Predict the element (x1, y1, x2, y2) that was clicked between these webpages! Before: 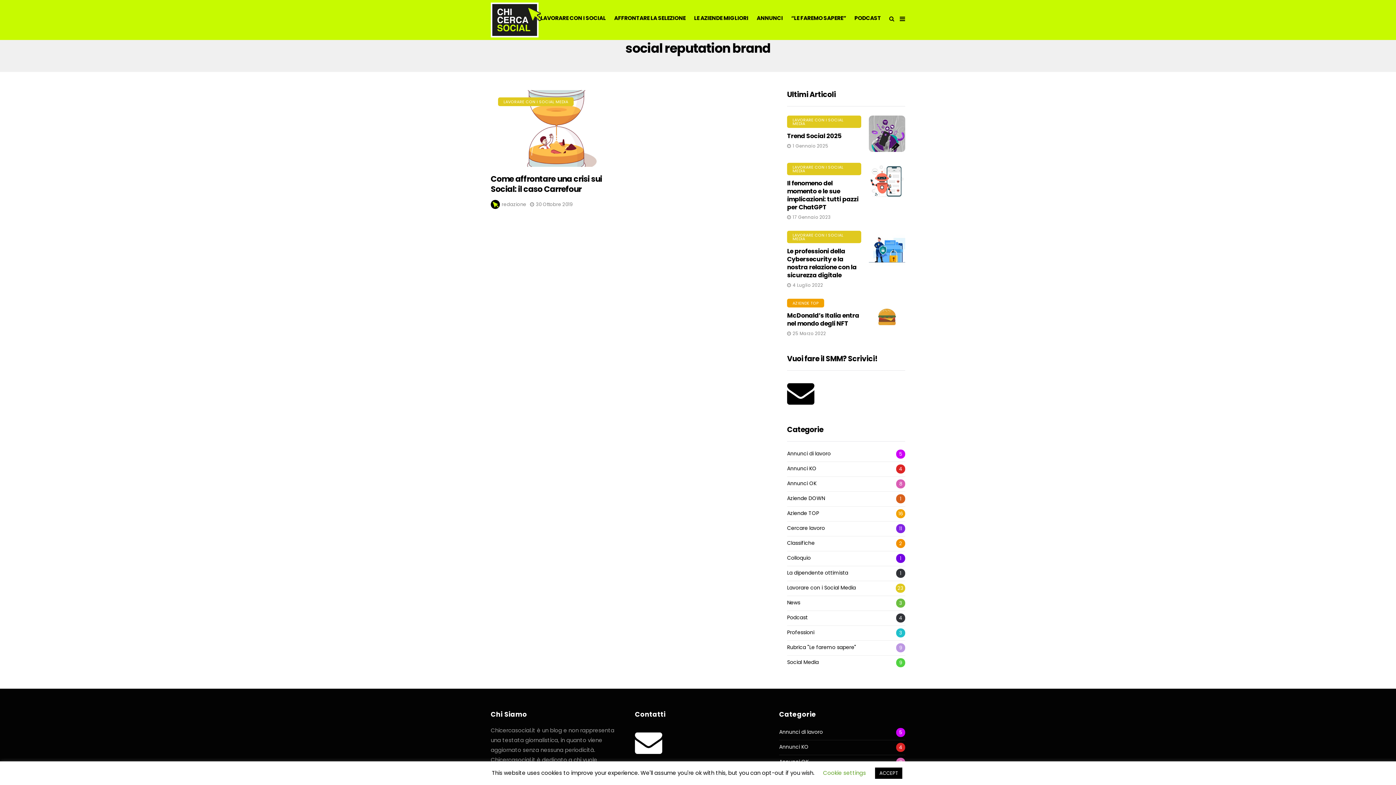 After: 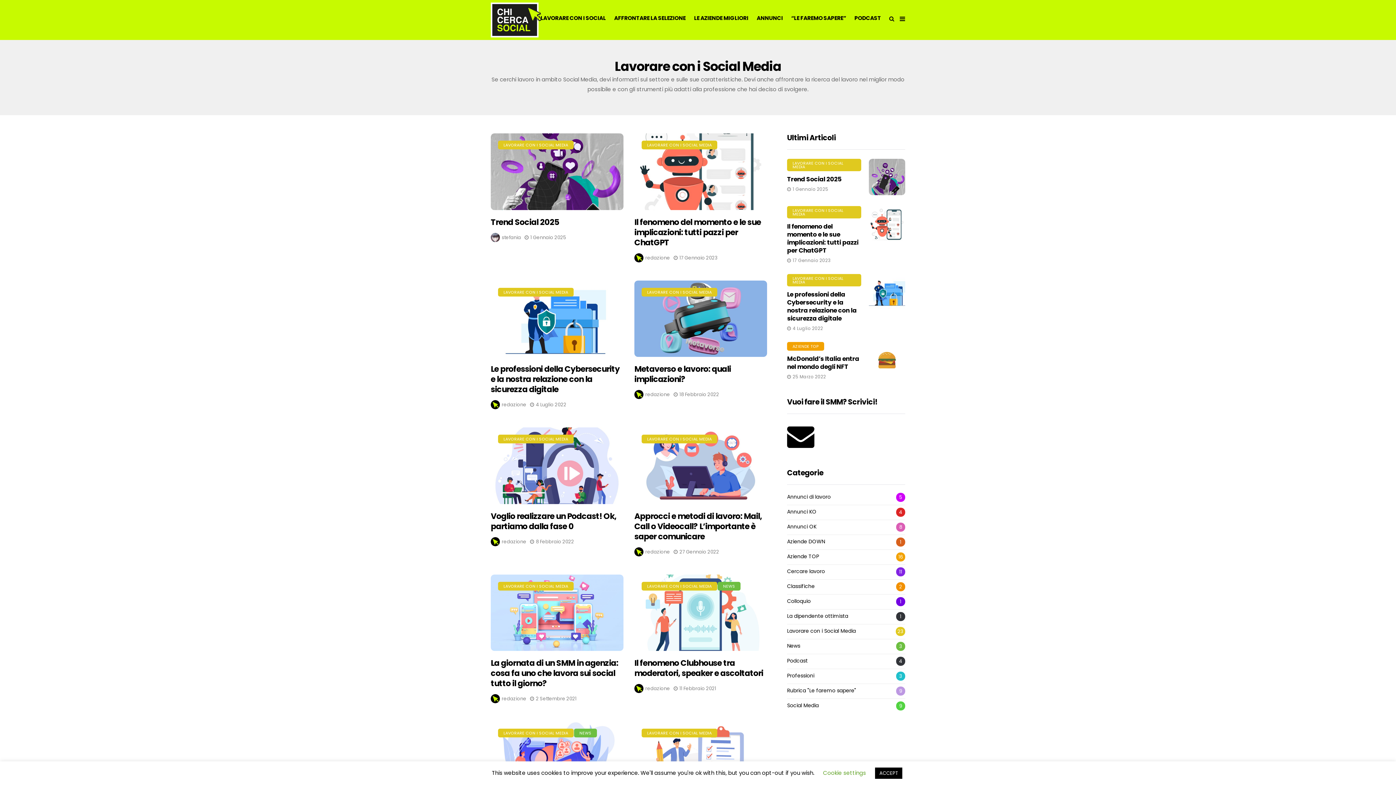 Action: bbox: (787, 230, 861, 243) label: LAVORARE CON I SOCIAL MEDIA